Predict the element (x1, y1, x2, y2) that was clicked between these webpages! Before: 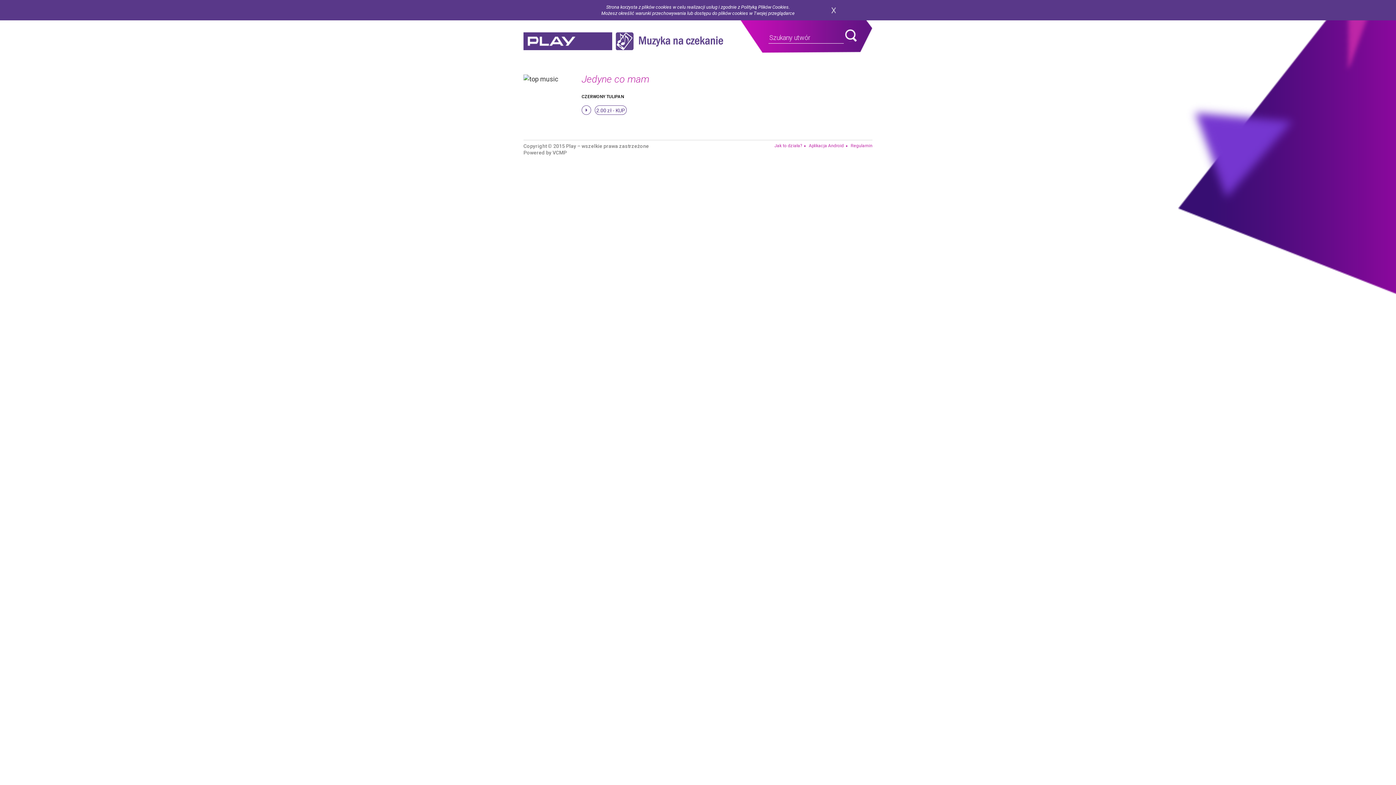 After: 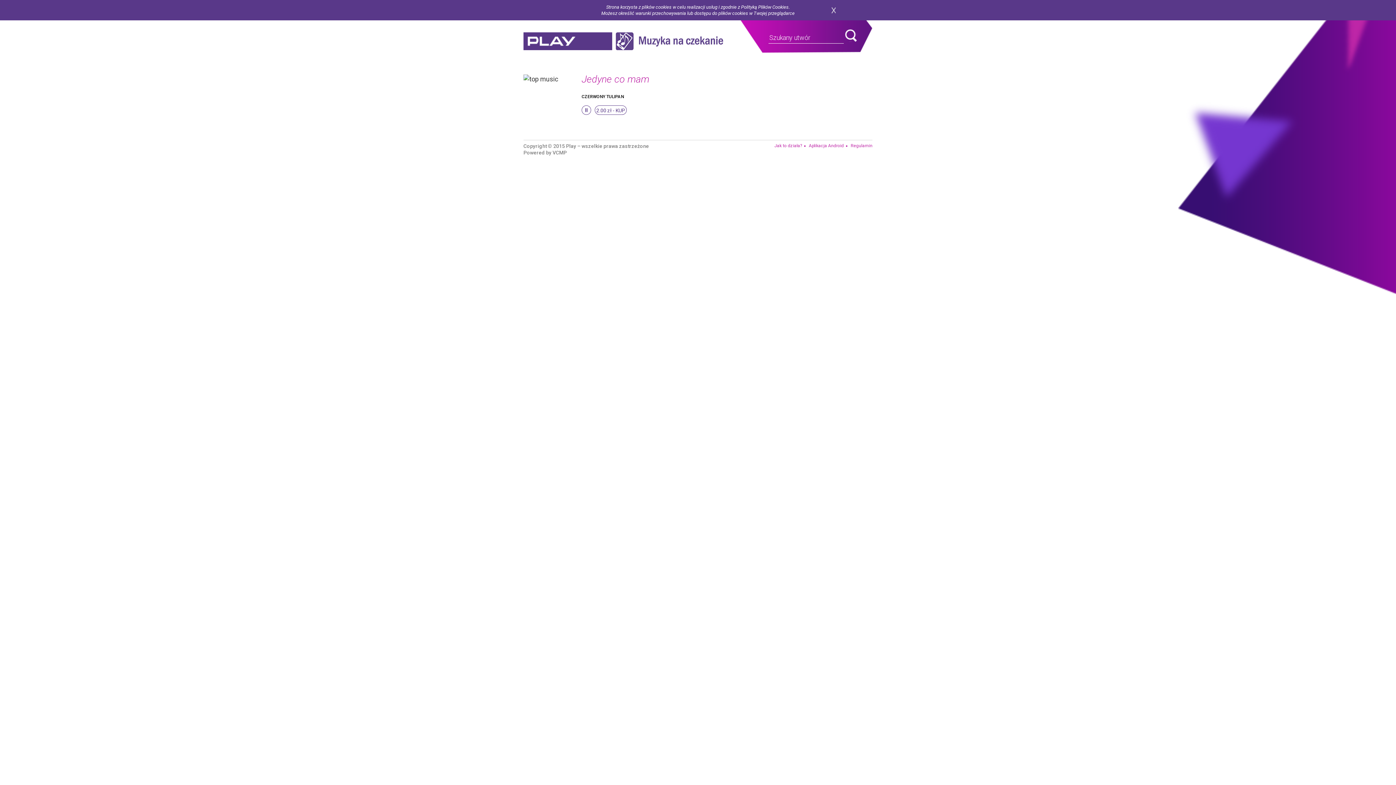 Action: label: stop bbox: (581, 105, 591, 114)